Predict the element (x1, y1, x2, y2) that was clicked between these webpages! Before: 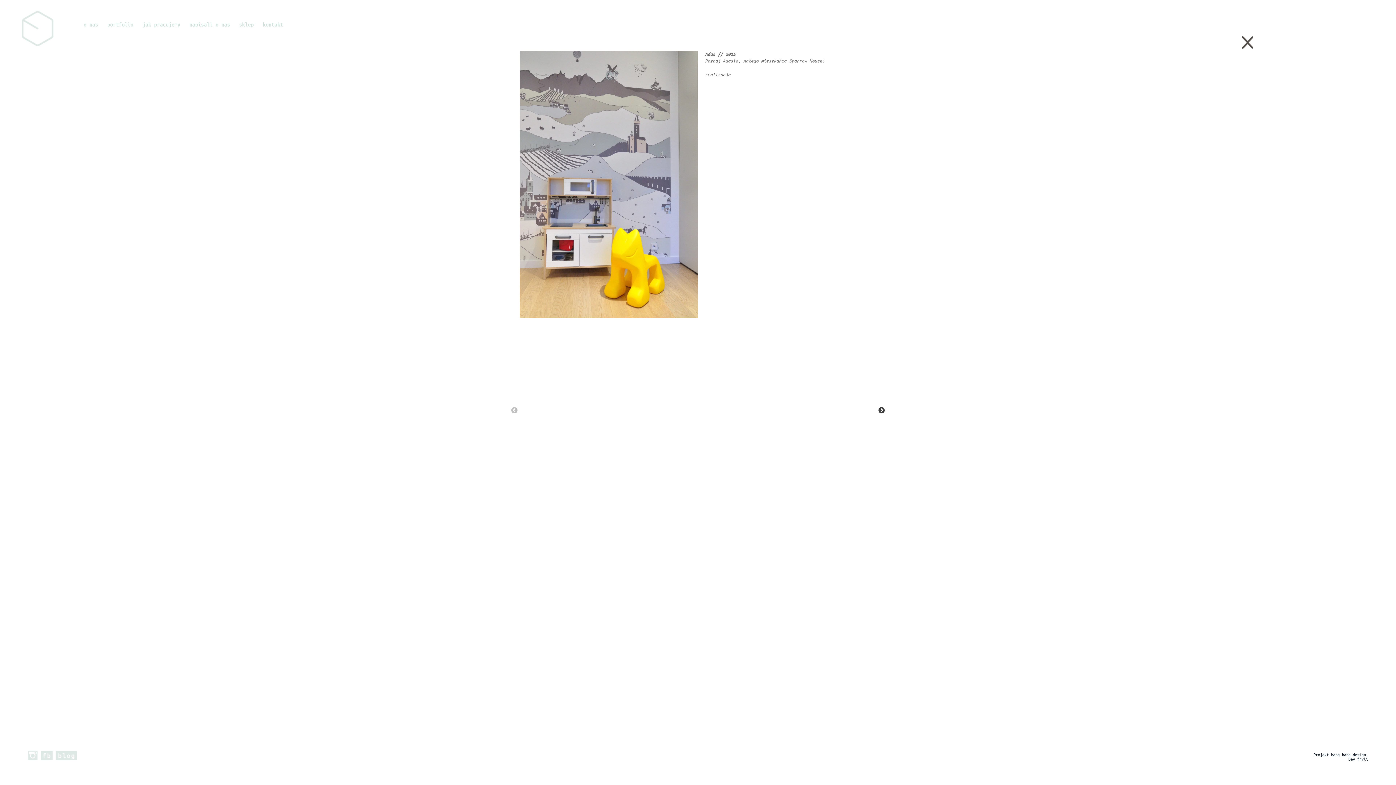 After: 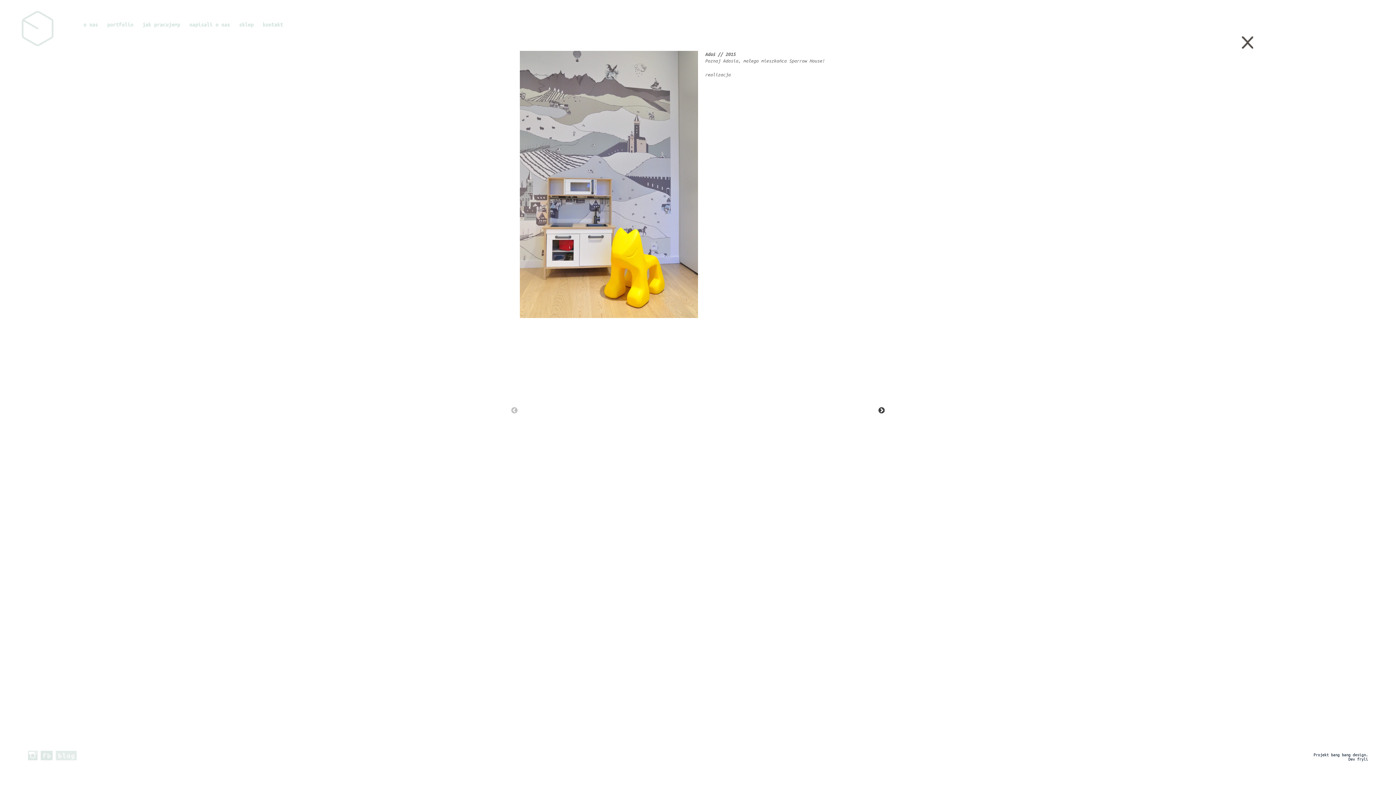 Action: bbox: (55, 756, 76, 761)